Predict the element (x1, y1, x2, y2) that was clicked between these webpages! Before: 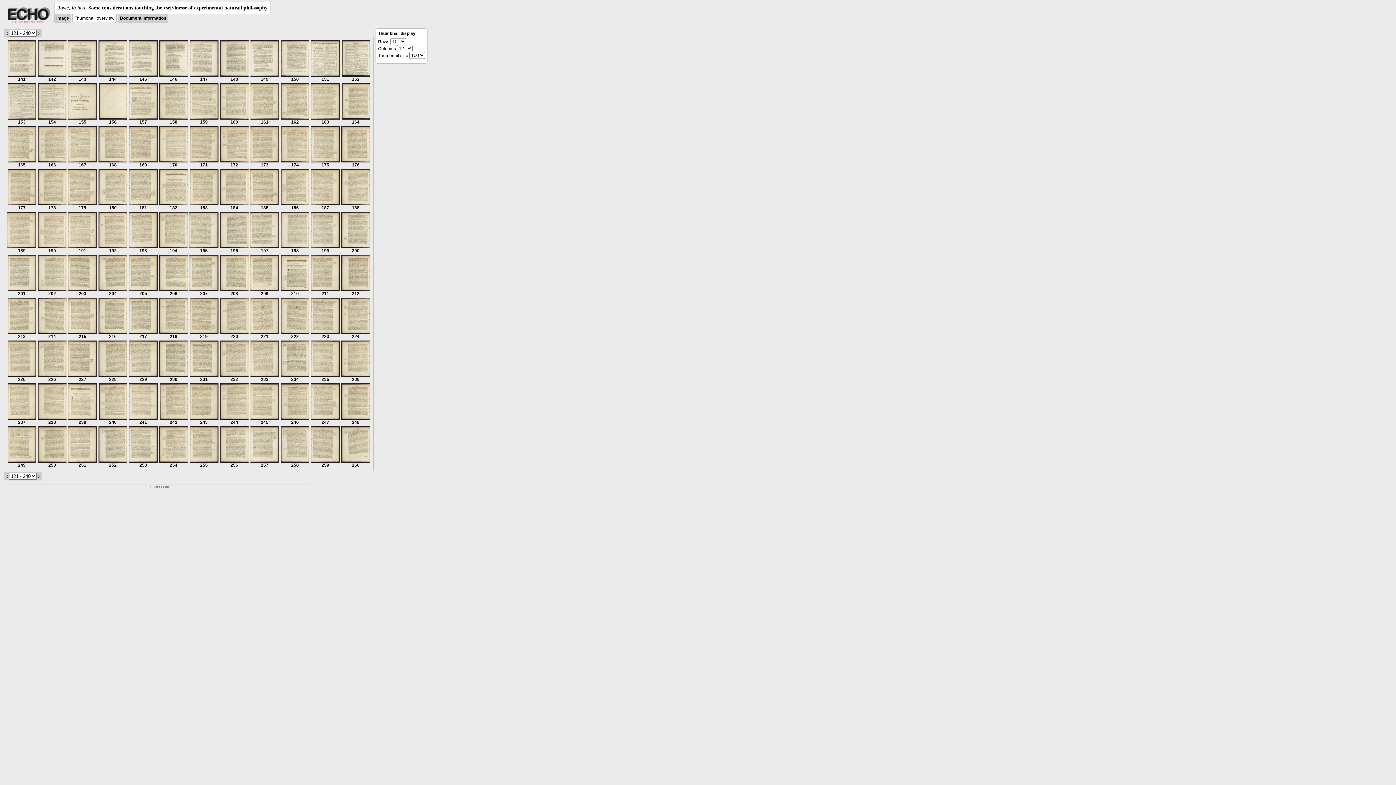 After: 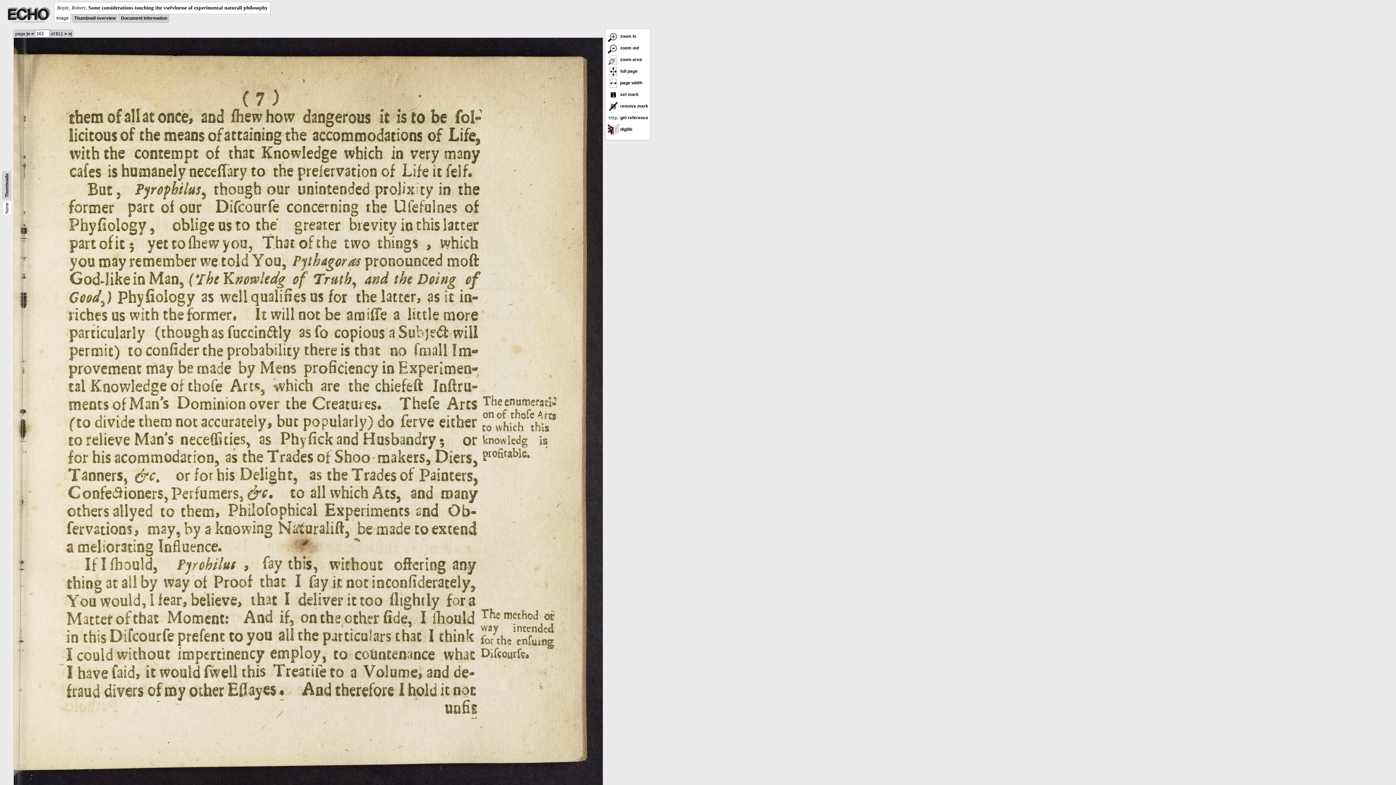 Action: bbox: (250, 115, 279, 124) label: 
161